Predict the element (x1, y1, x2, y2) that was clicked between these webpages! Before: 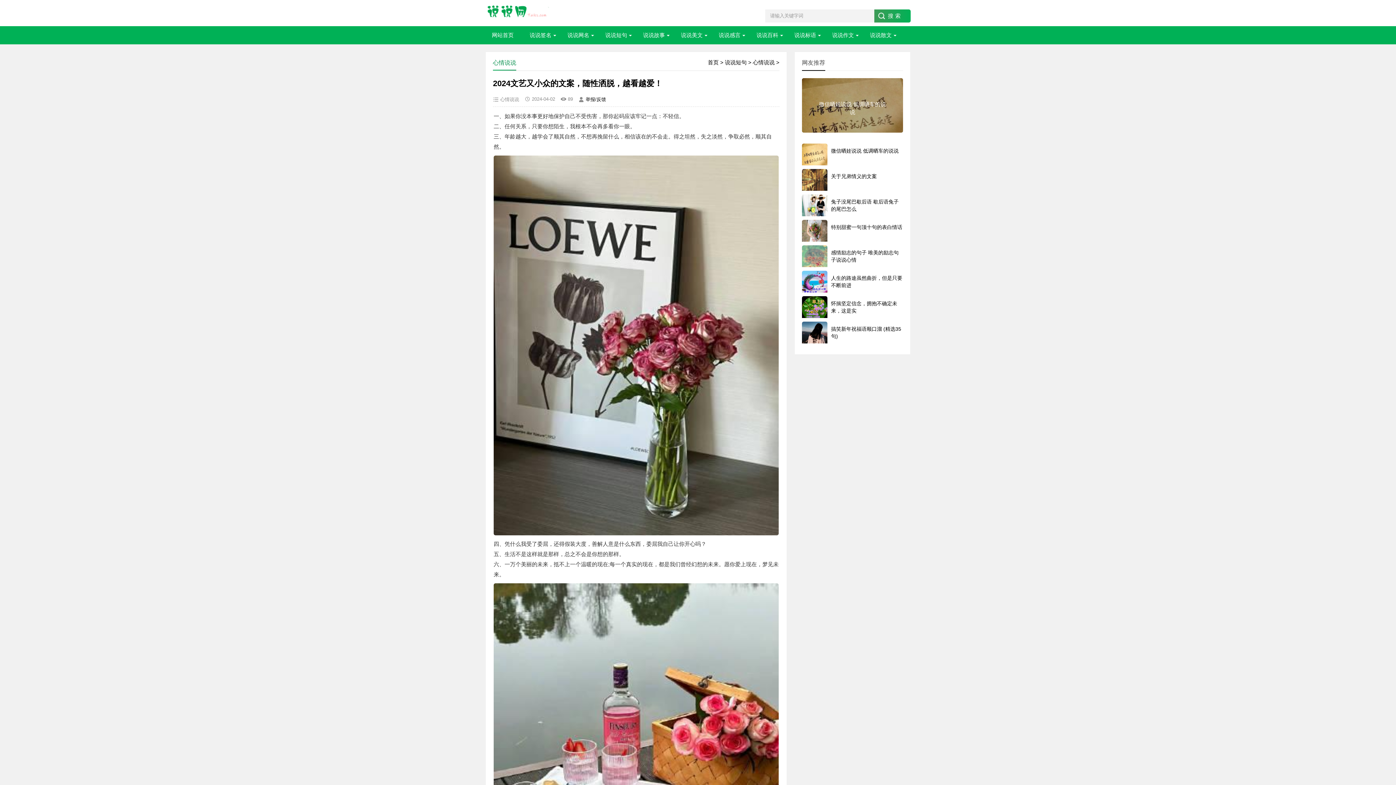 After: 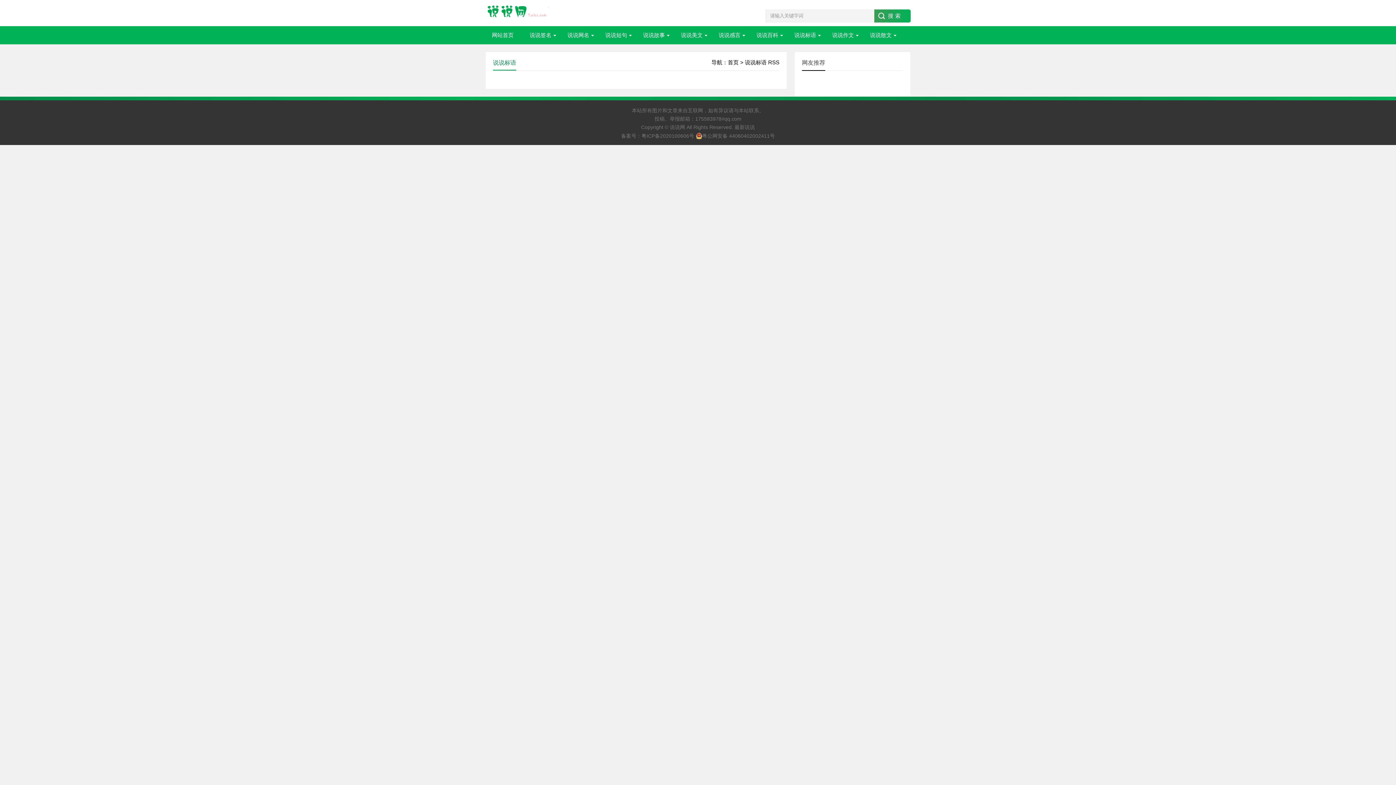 Action: bbox: (788, 26, 822, 44) label: 说说标语